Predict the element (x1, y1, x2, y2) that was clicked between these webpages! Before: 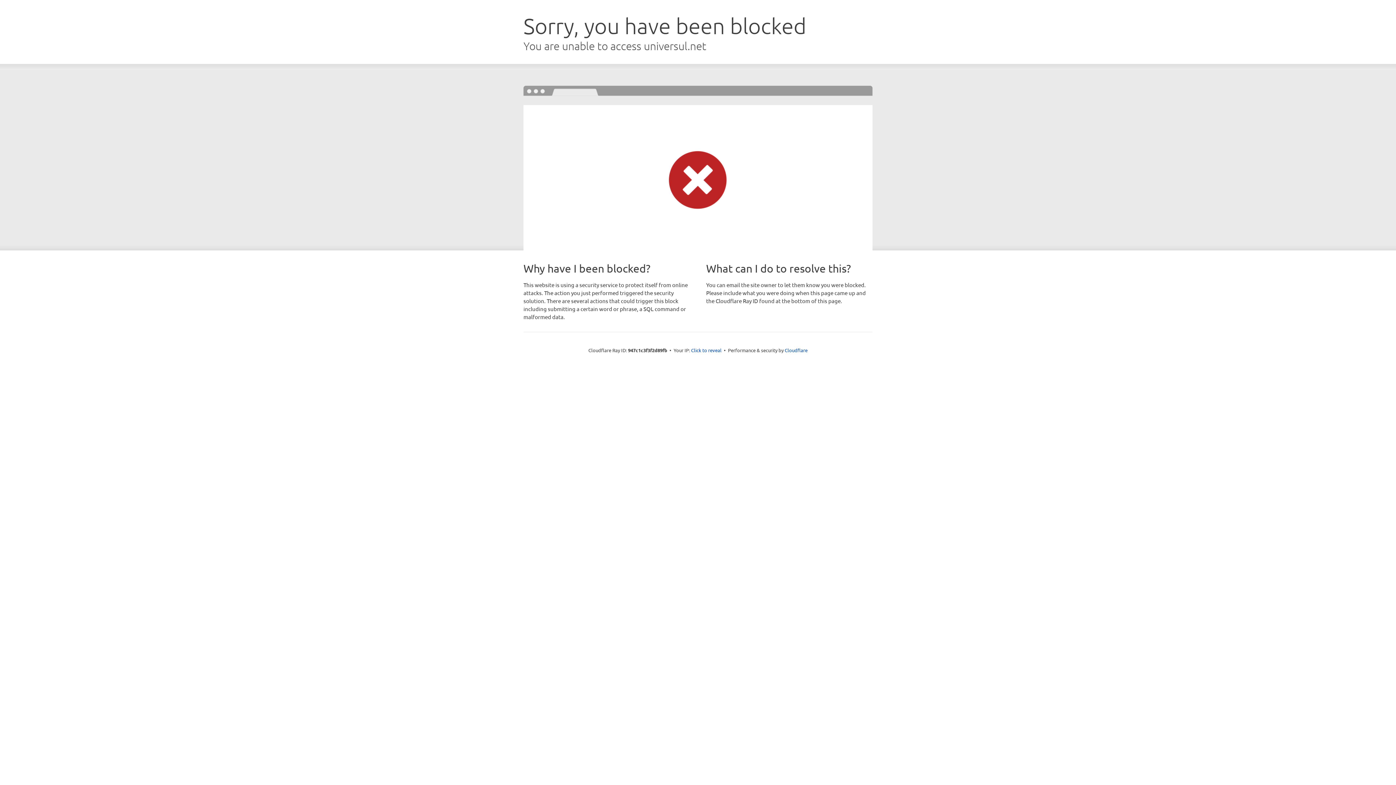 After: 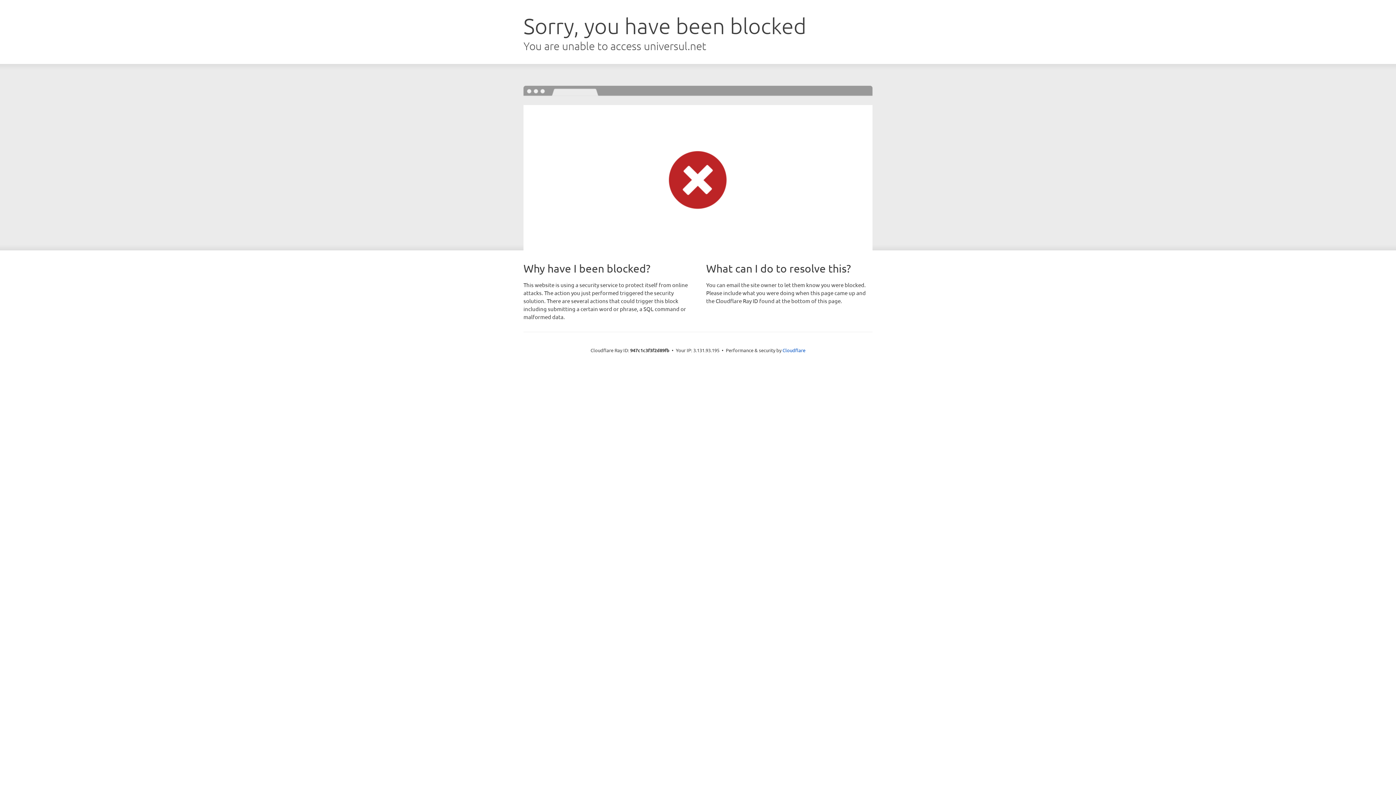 Action: label: Click to reveal bbox: (691, 346, 721, 353)